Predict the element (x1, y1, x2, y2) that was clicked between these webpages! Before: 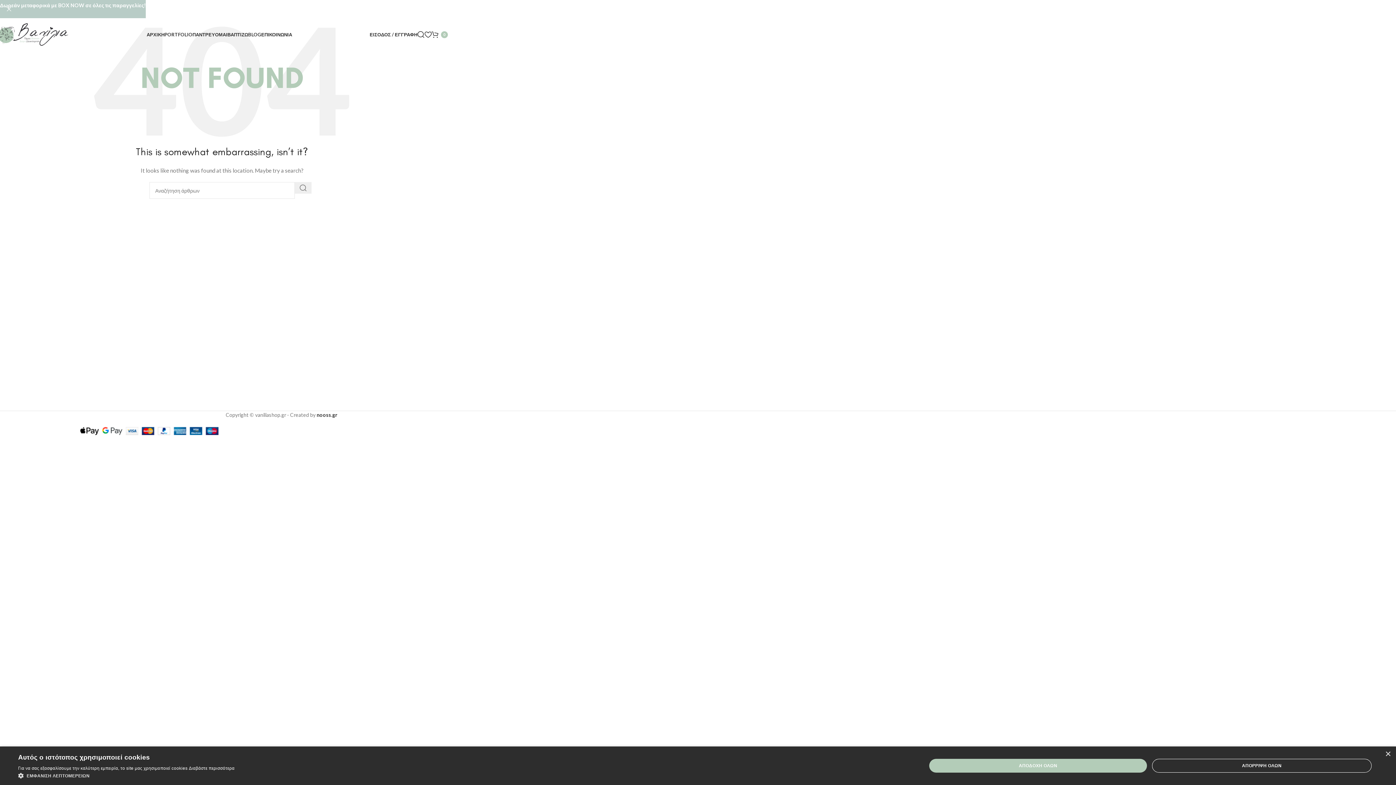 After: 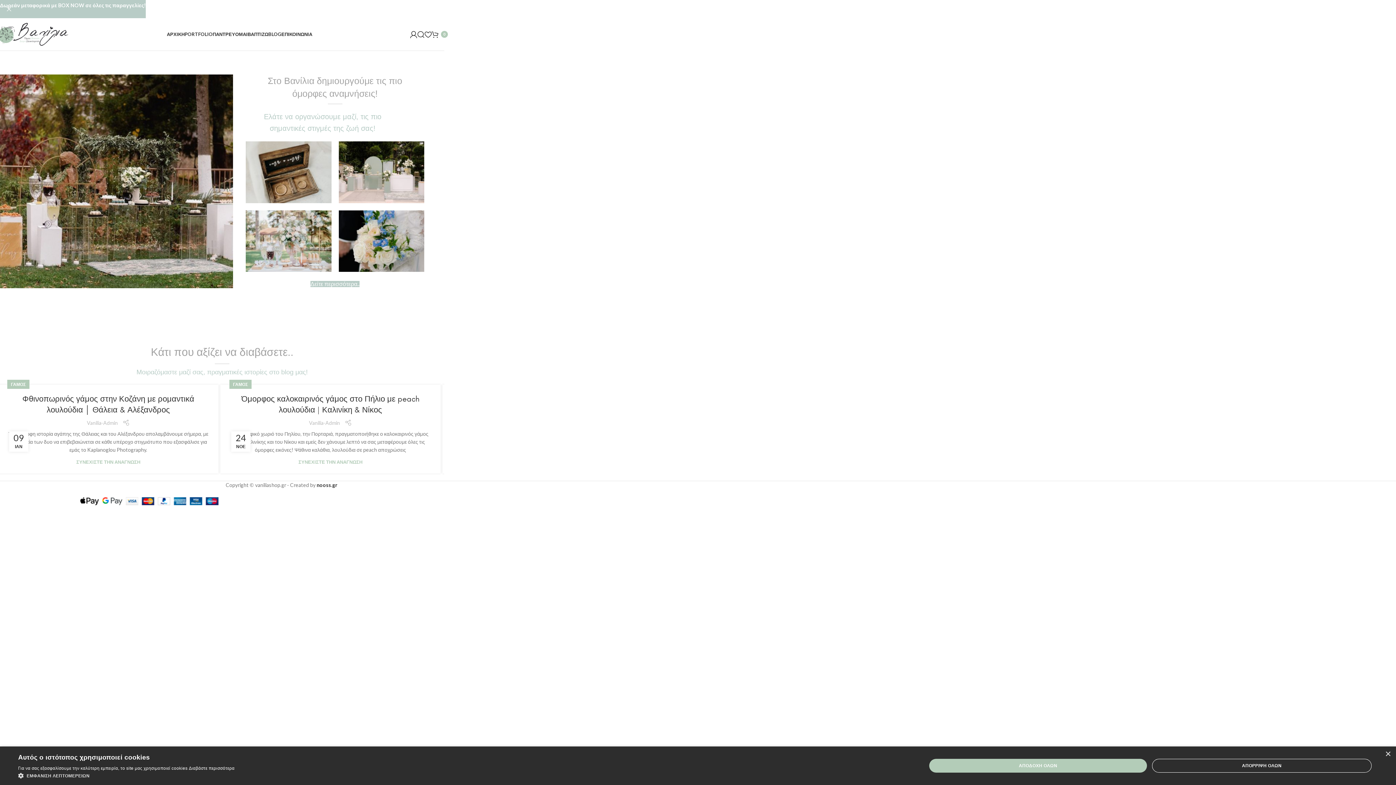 Action: label: ΑΡΧΙΚΗ bbox: (146, 9, 164, 23)